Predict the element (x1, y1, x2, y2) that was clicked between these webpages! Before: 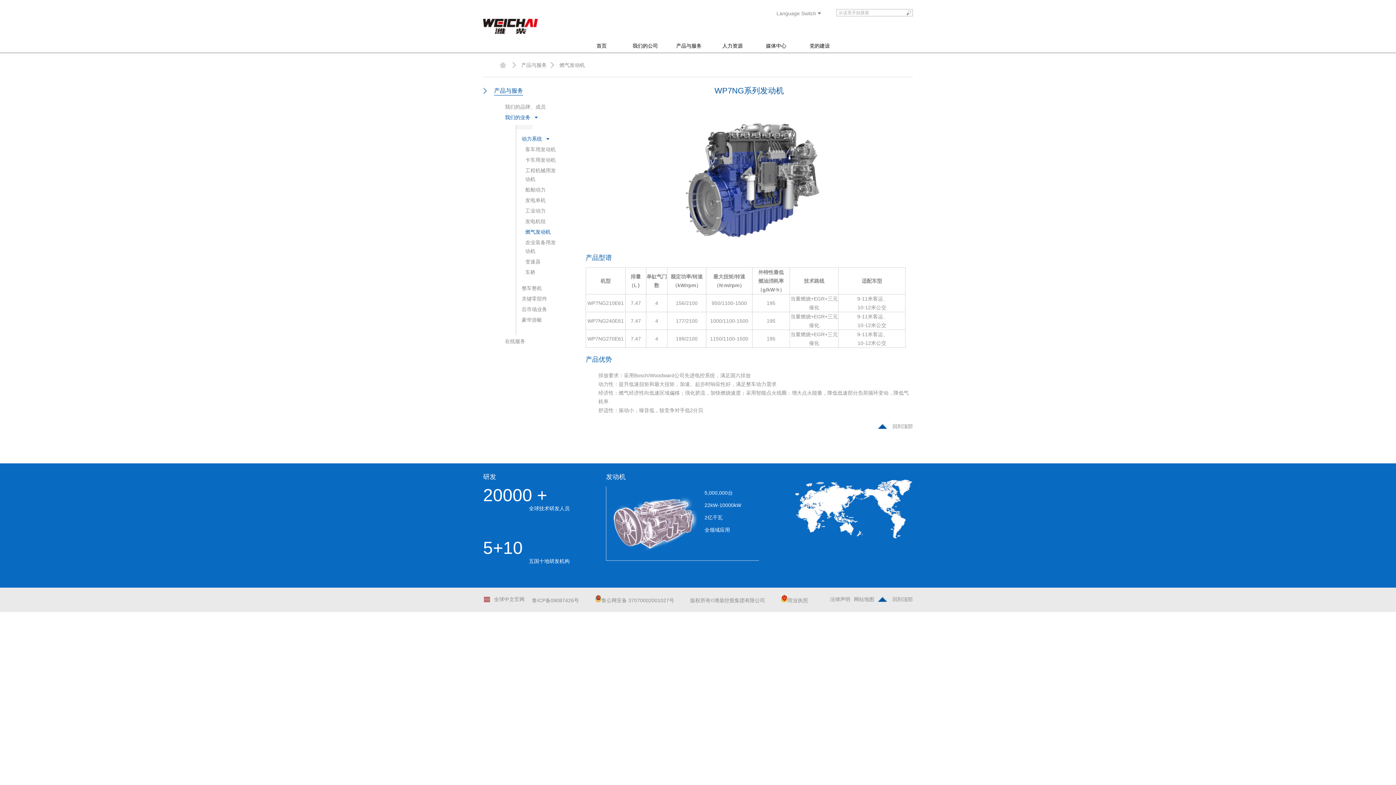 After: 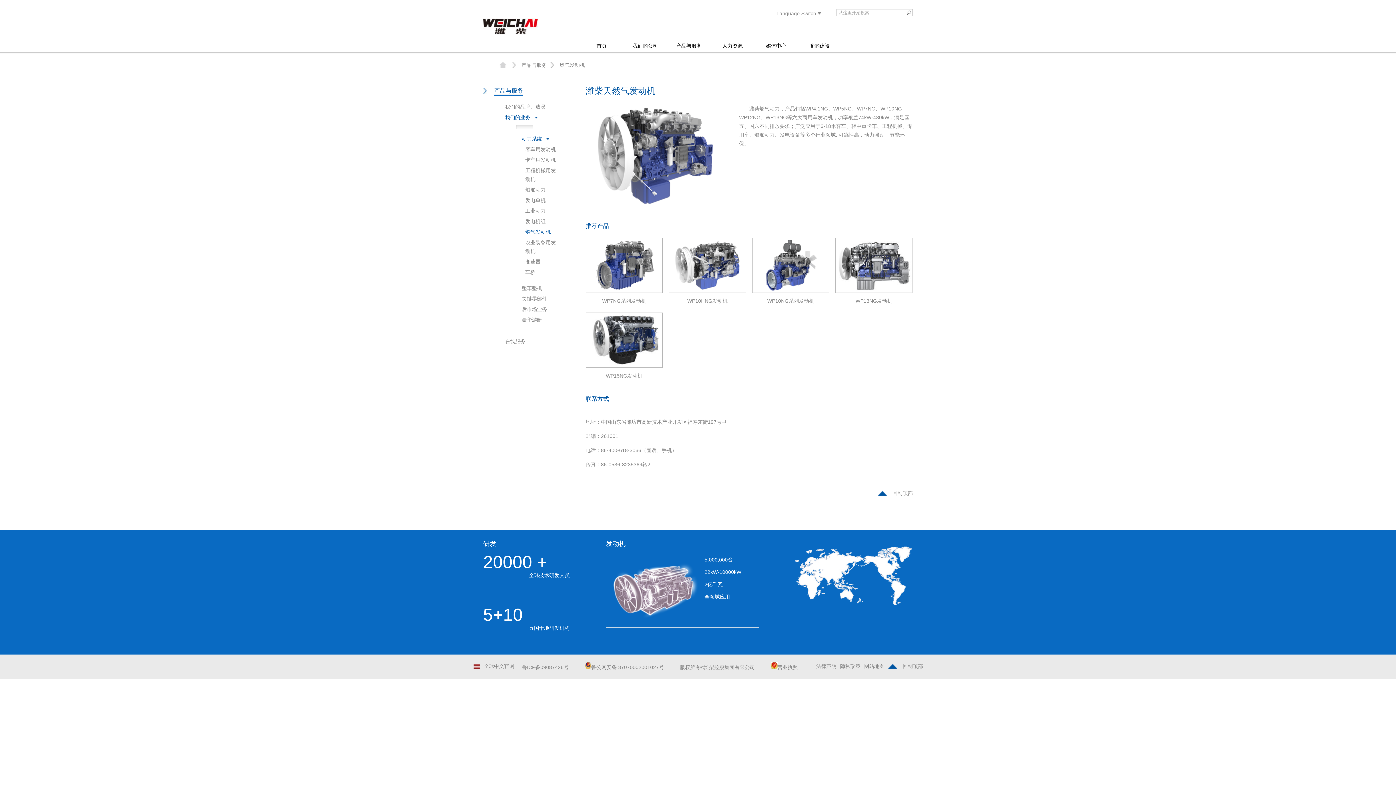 Action: bbox: (546, 62, 585, 68) label: 燃气发动机